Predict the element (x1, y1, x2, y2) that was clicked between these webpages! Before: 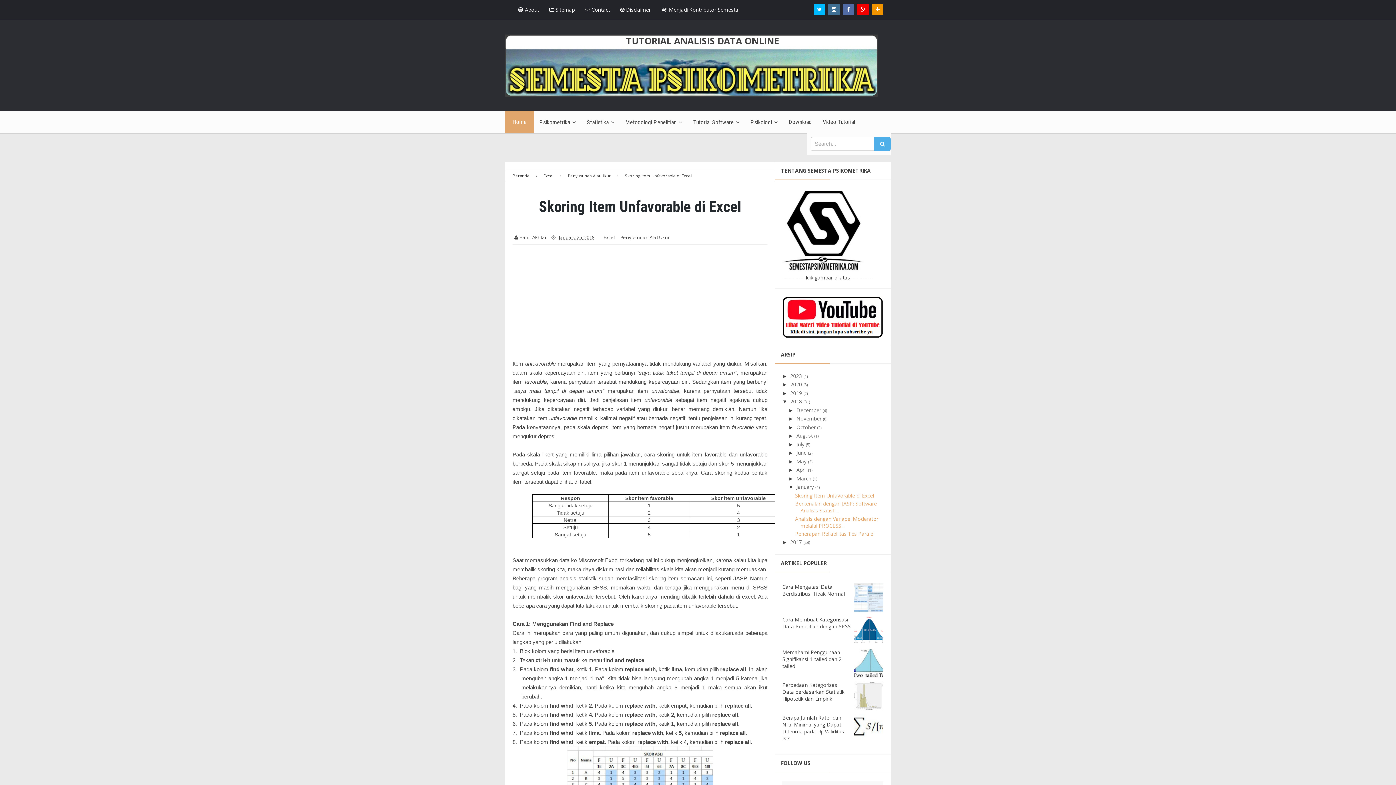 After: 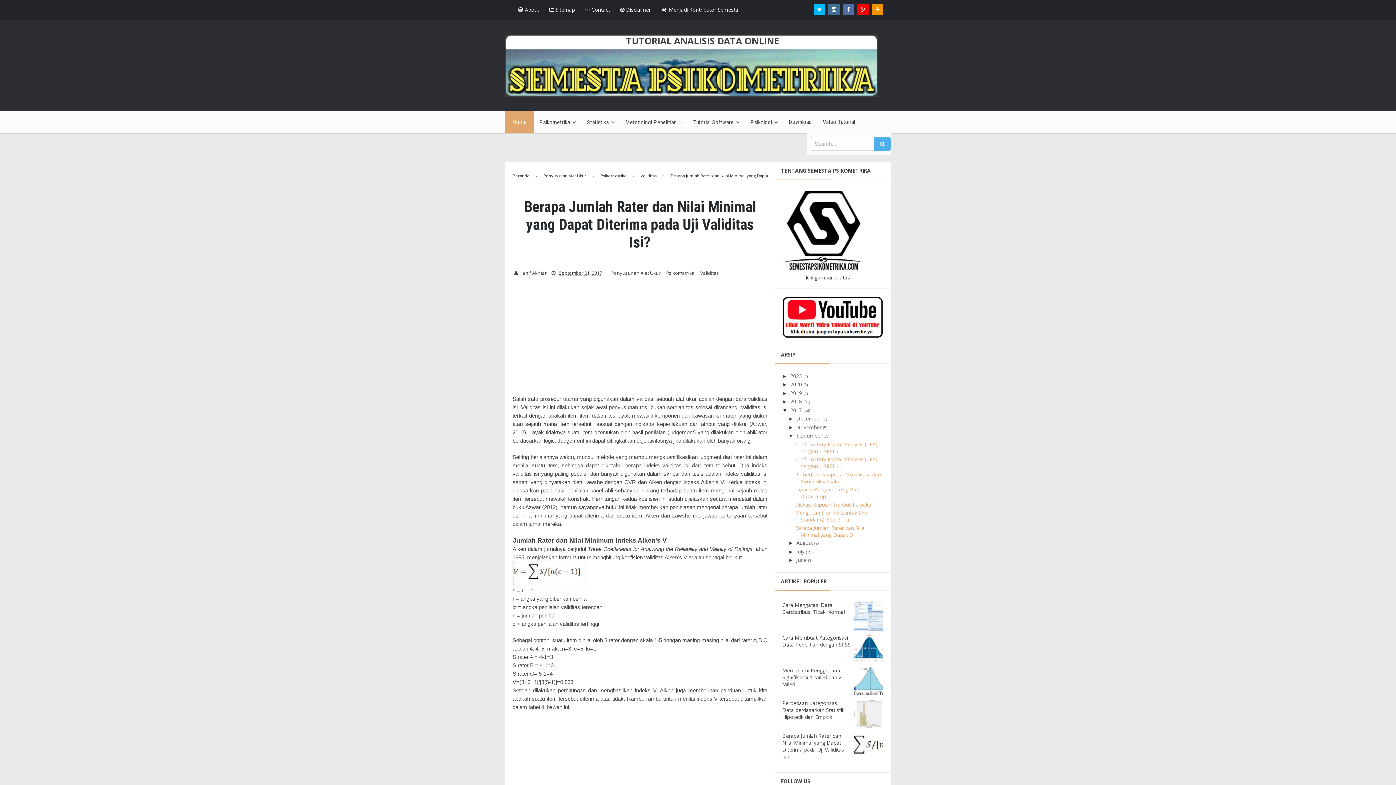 Action: bbox: (782, 714, 844, 742) label: Berapa Jumlah Rater dan Nilai Minimal yang Dapat Diterima pada Uji Validitas Isi?